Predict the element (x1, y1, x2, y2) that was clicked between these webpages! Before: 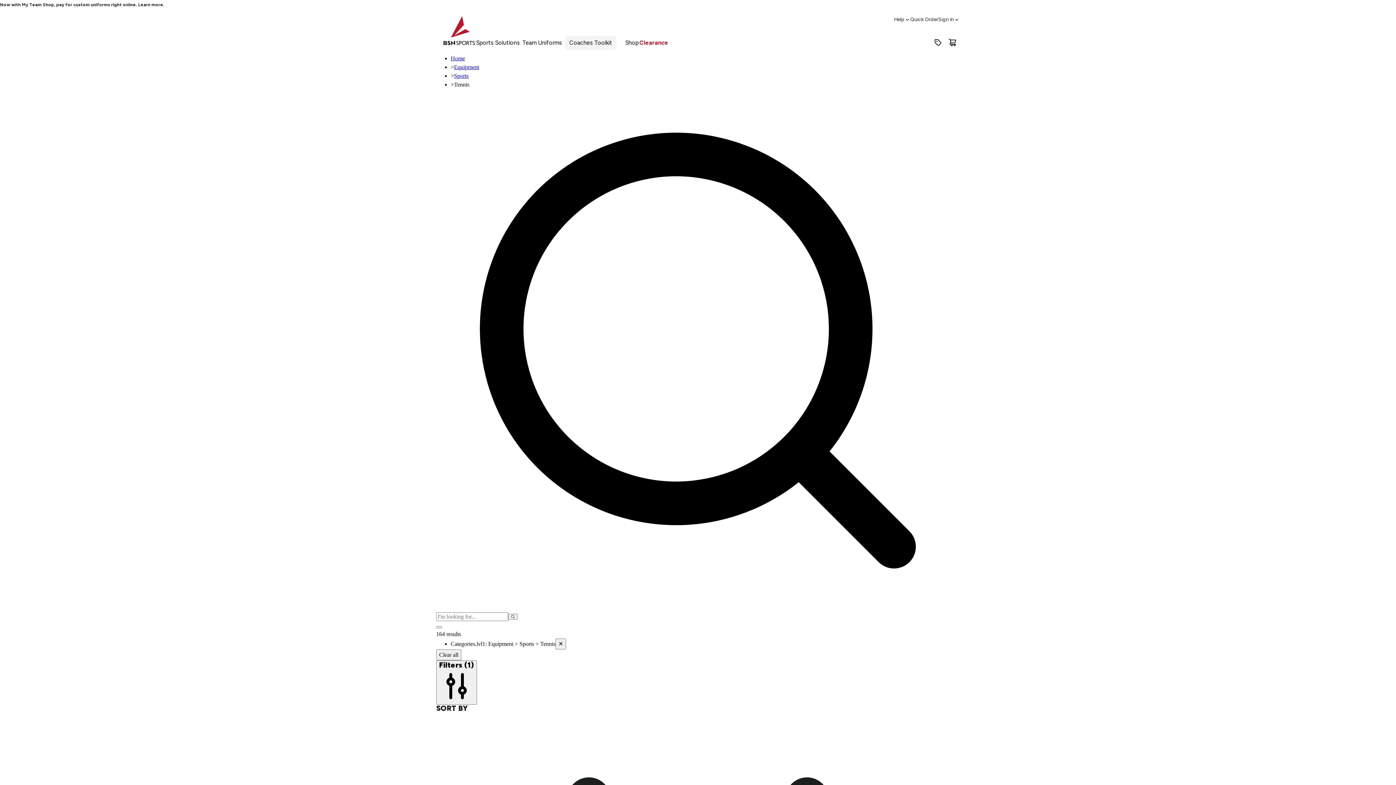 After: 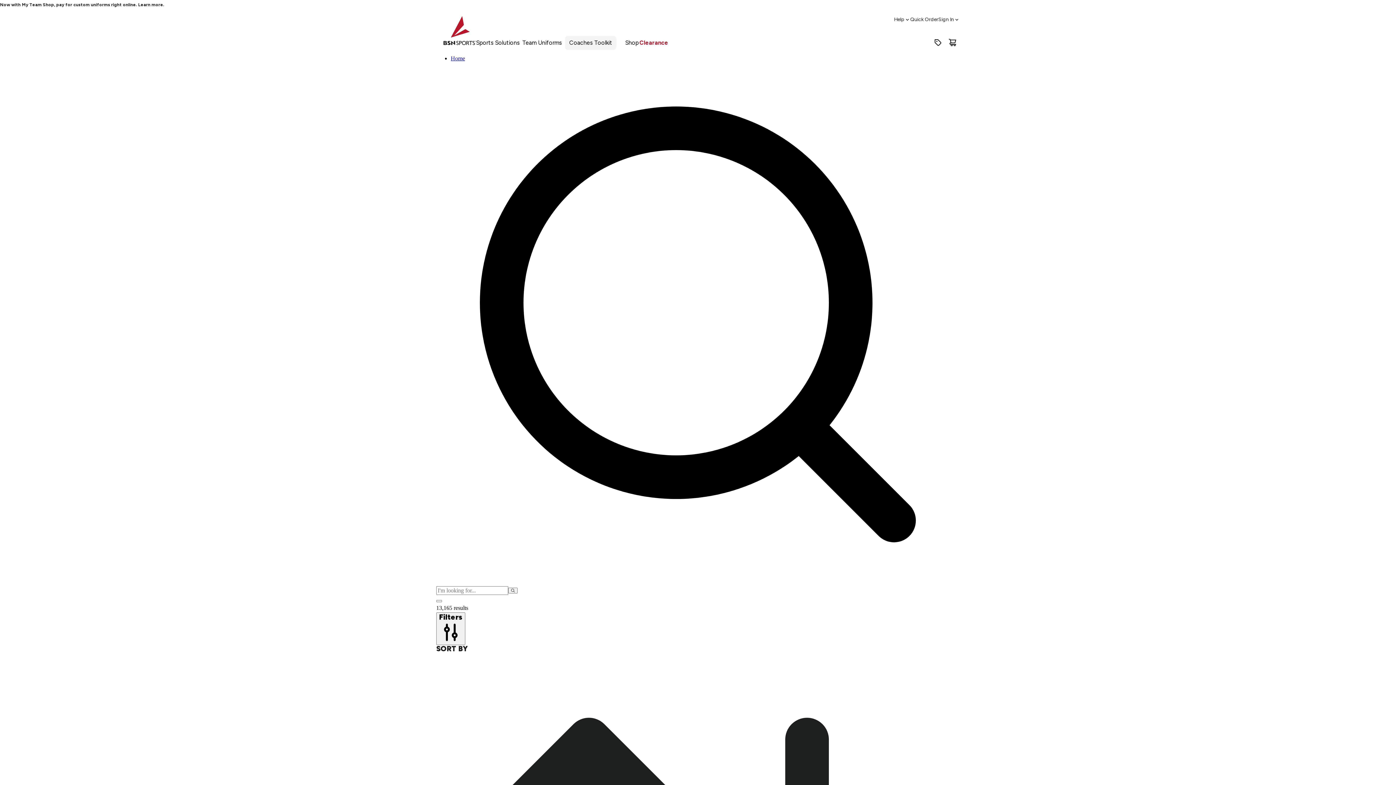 Action: bbox: (436, 649, 461, 660) label: Clear all